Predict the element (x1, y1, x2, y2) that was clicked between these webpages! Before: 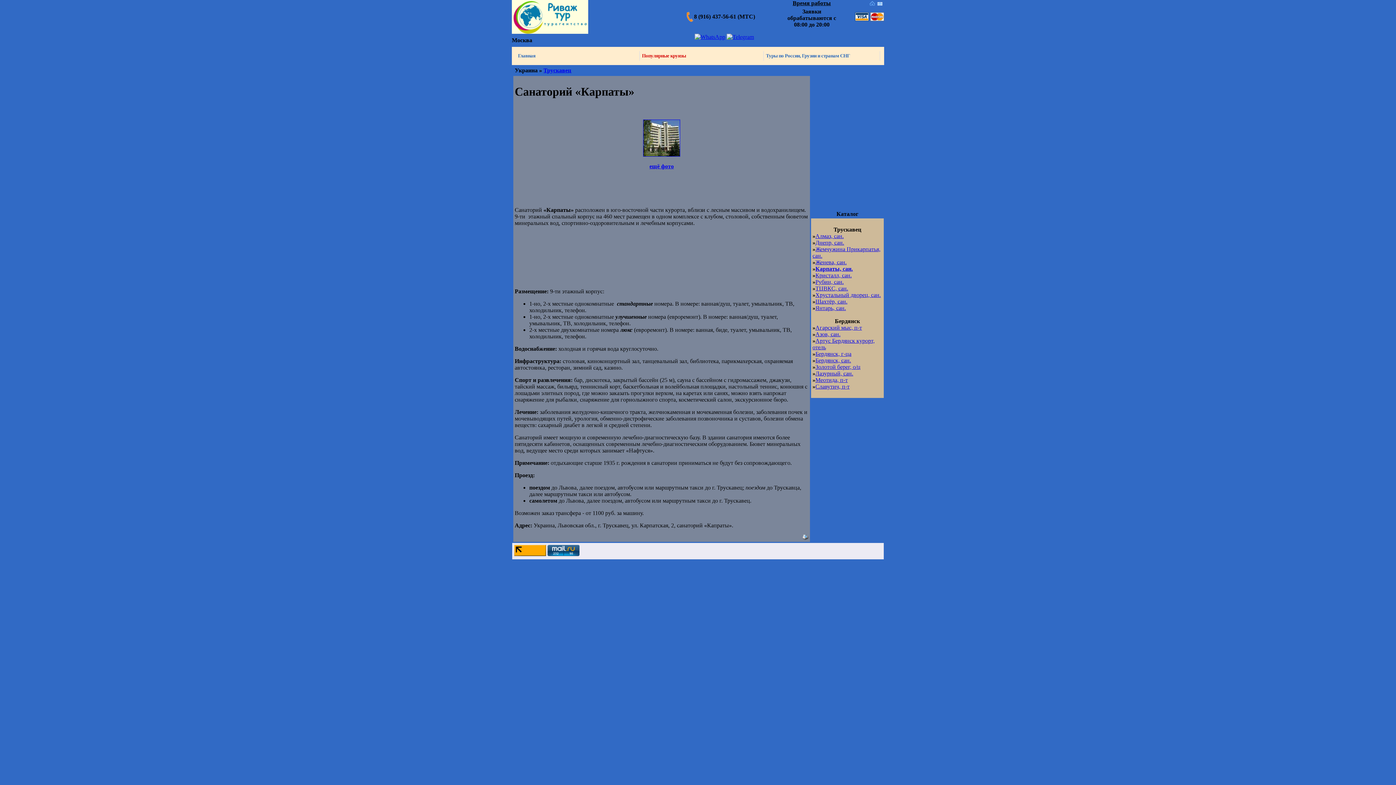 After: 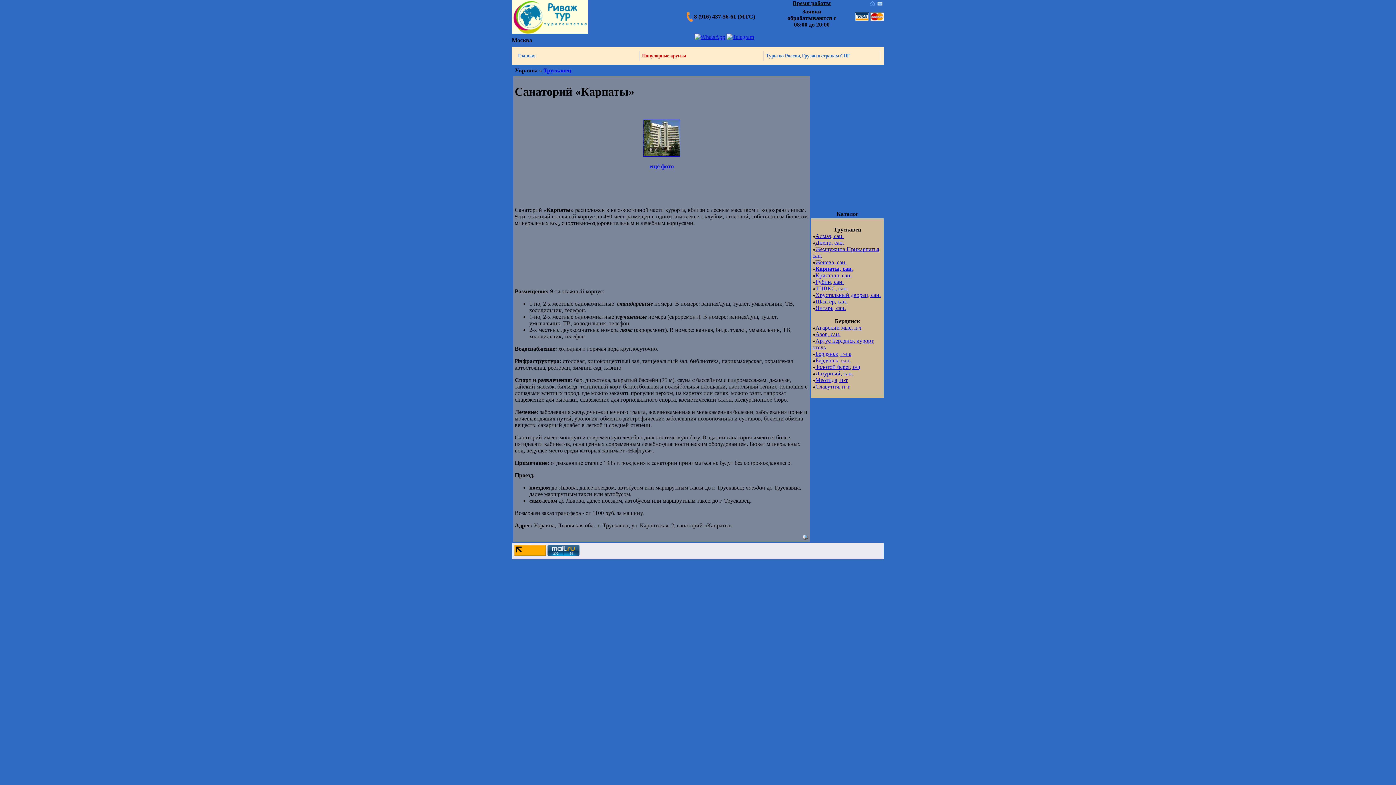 Action: bbox: (815, 265, 853, 272) label: Карпаты, сан.